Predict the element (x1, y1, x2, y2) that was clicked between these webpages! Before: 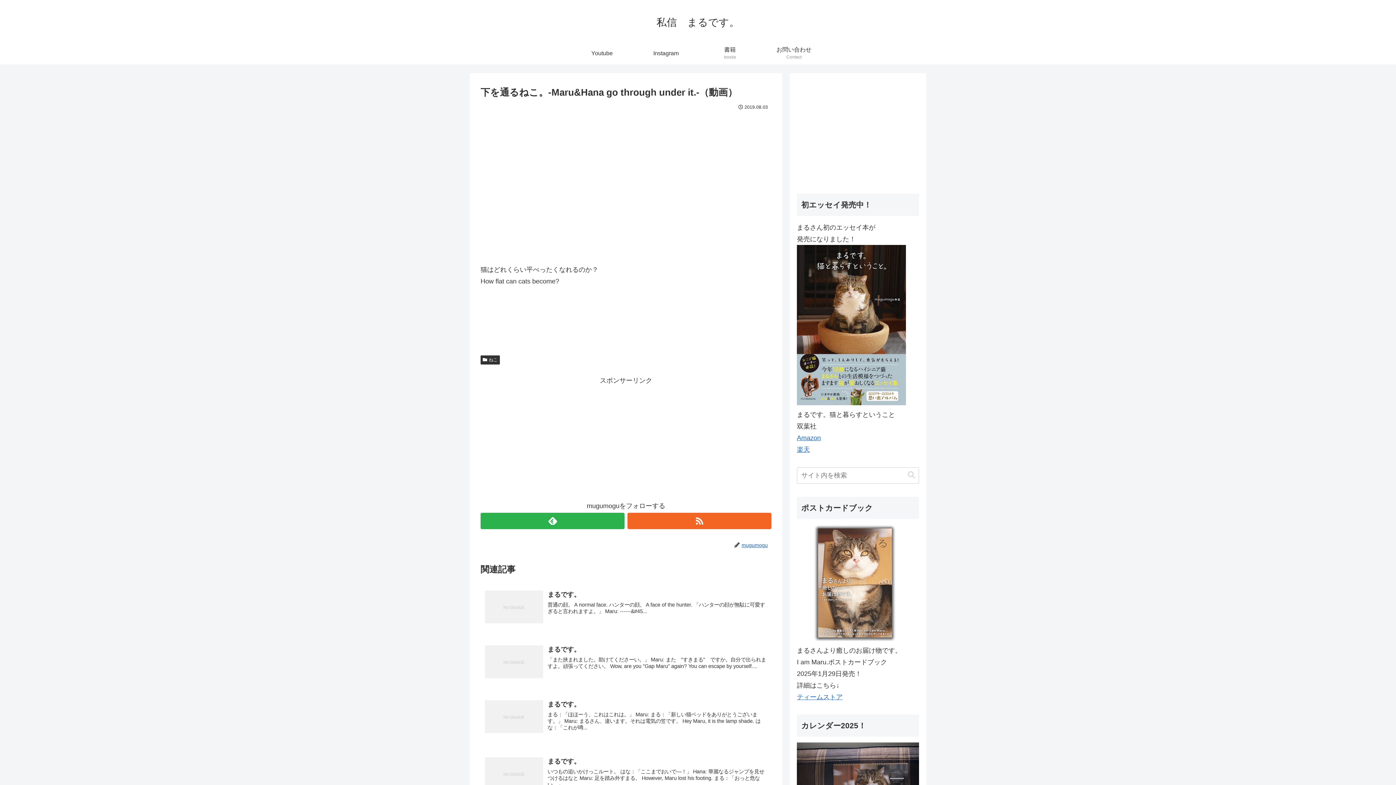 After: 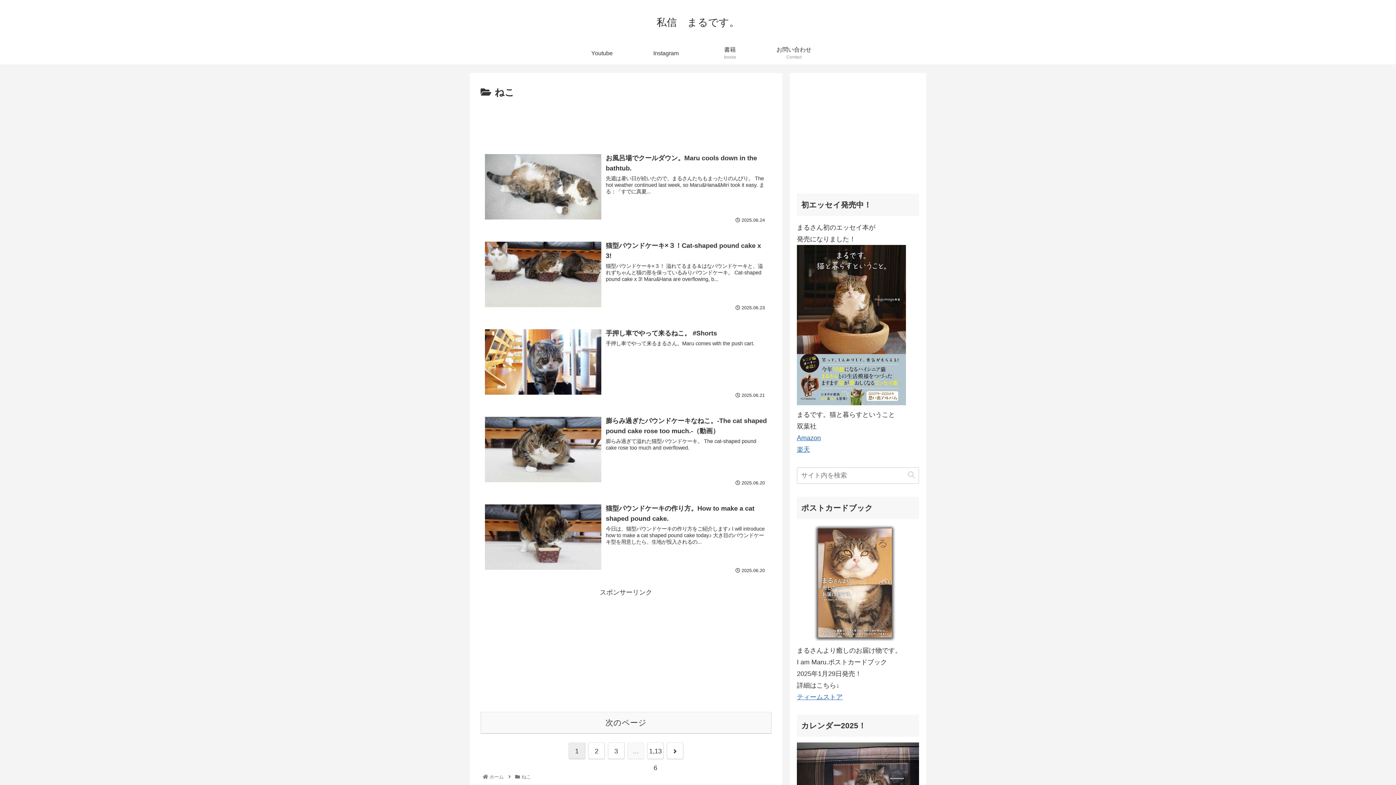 Action: bbox: (480, 355, 499, 364) label: ねこ